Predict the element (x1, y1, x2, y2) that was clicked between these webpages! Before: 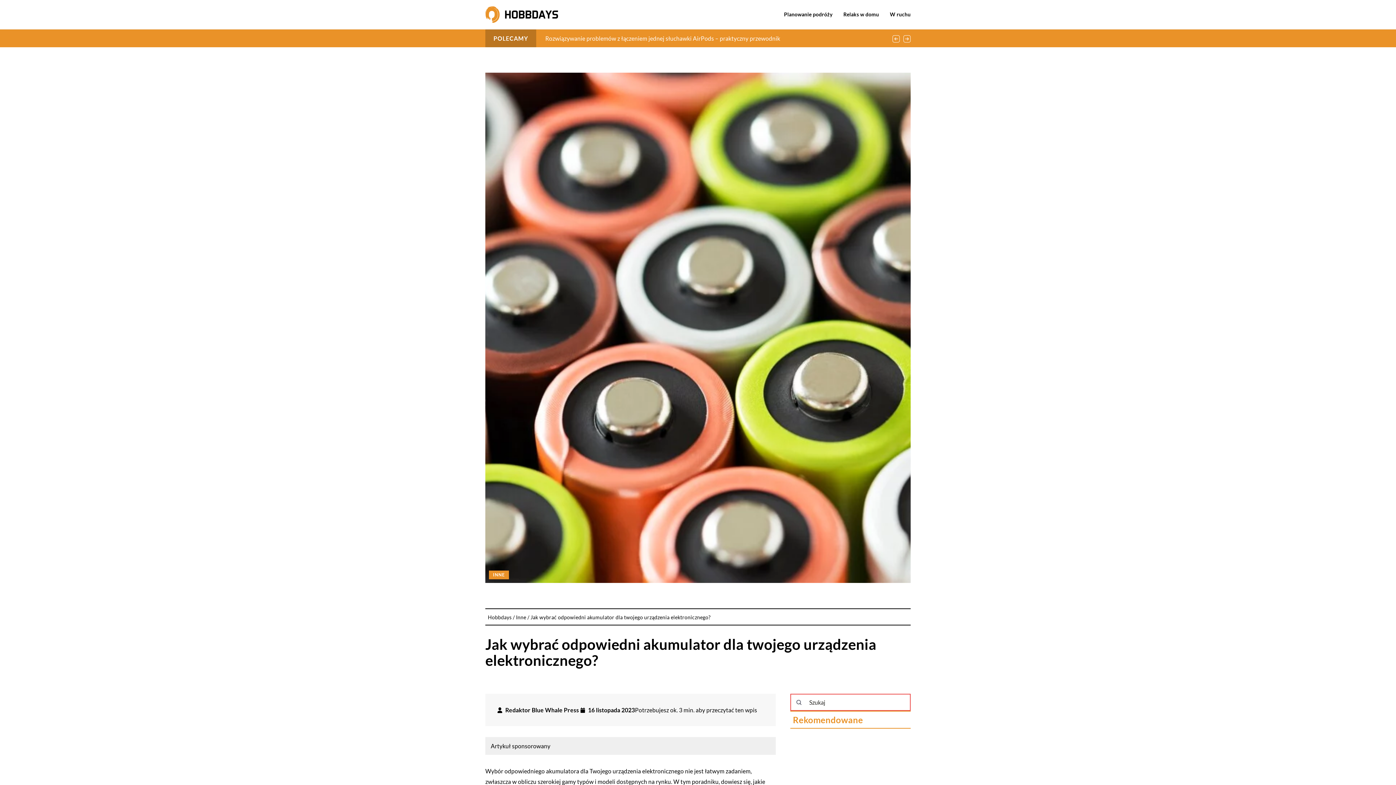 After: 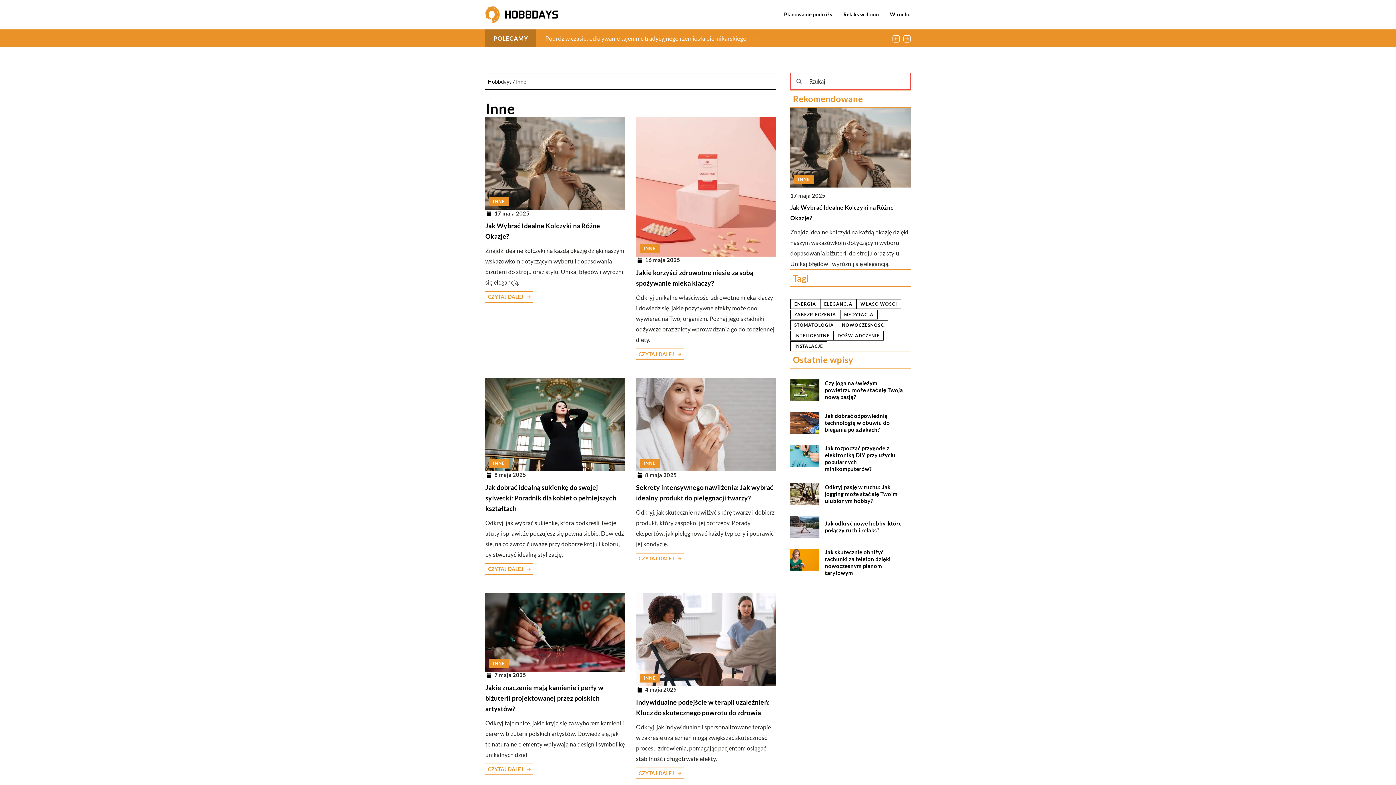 Action: label: INNE bbox: (489, 570, 509, 579)